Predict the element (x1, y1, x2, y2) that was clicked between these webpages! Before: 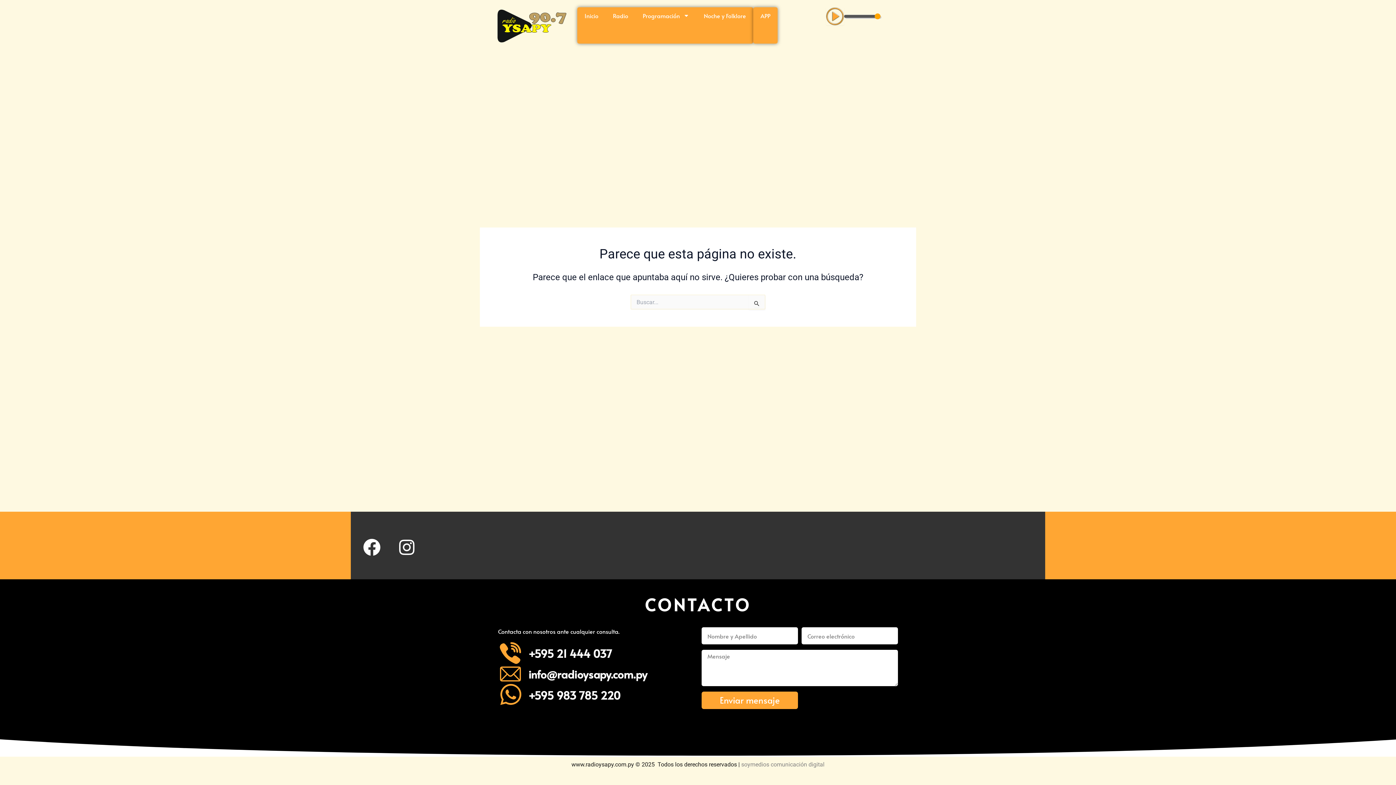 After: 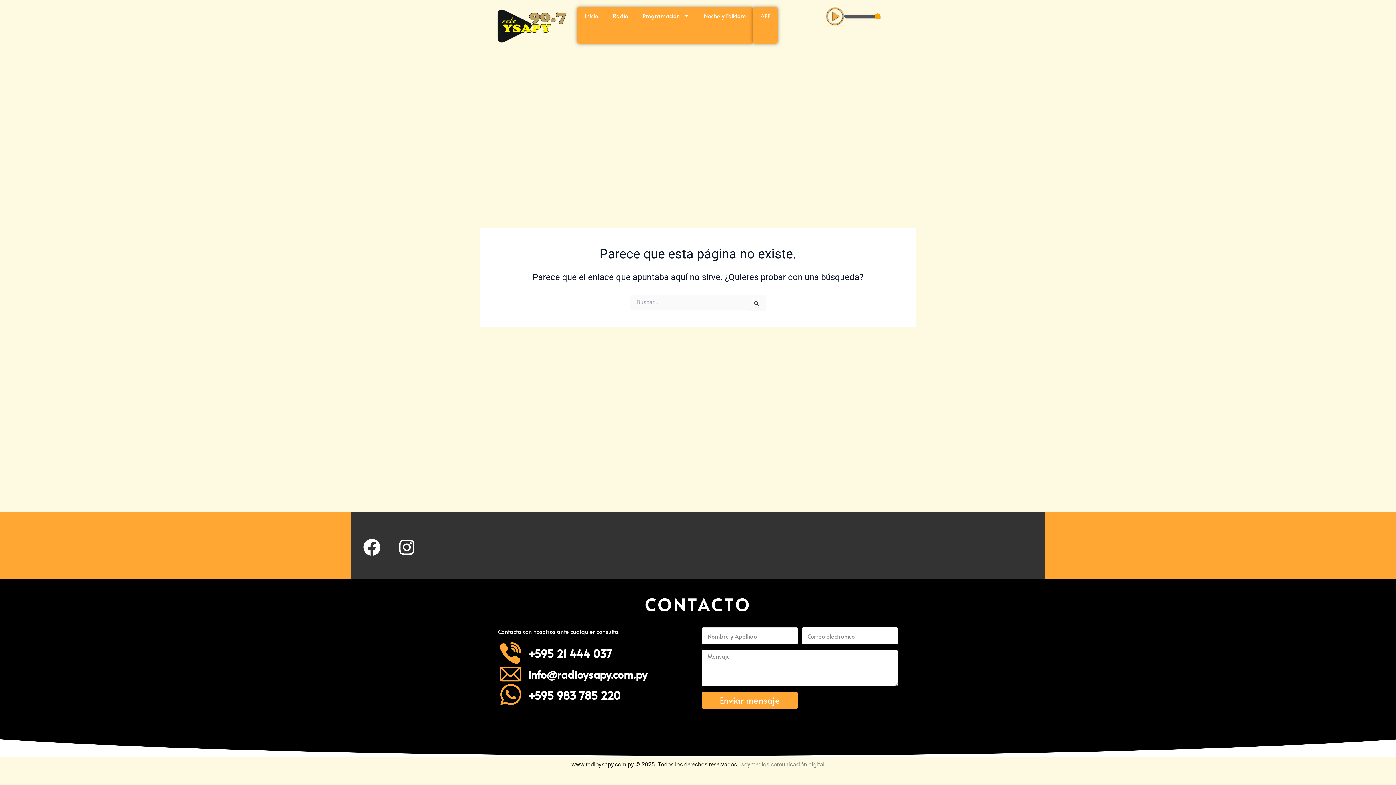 Action: bbox: (701, 692, 798, 709) label: Enviar mensaje